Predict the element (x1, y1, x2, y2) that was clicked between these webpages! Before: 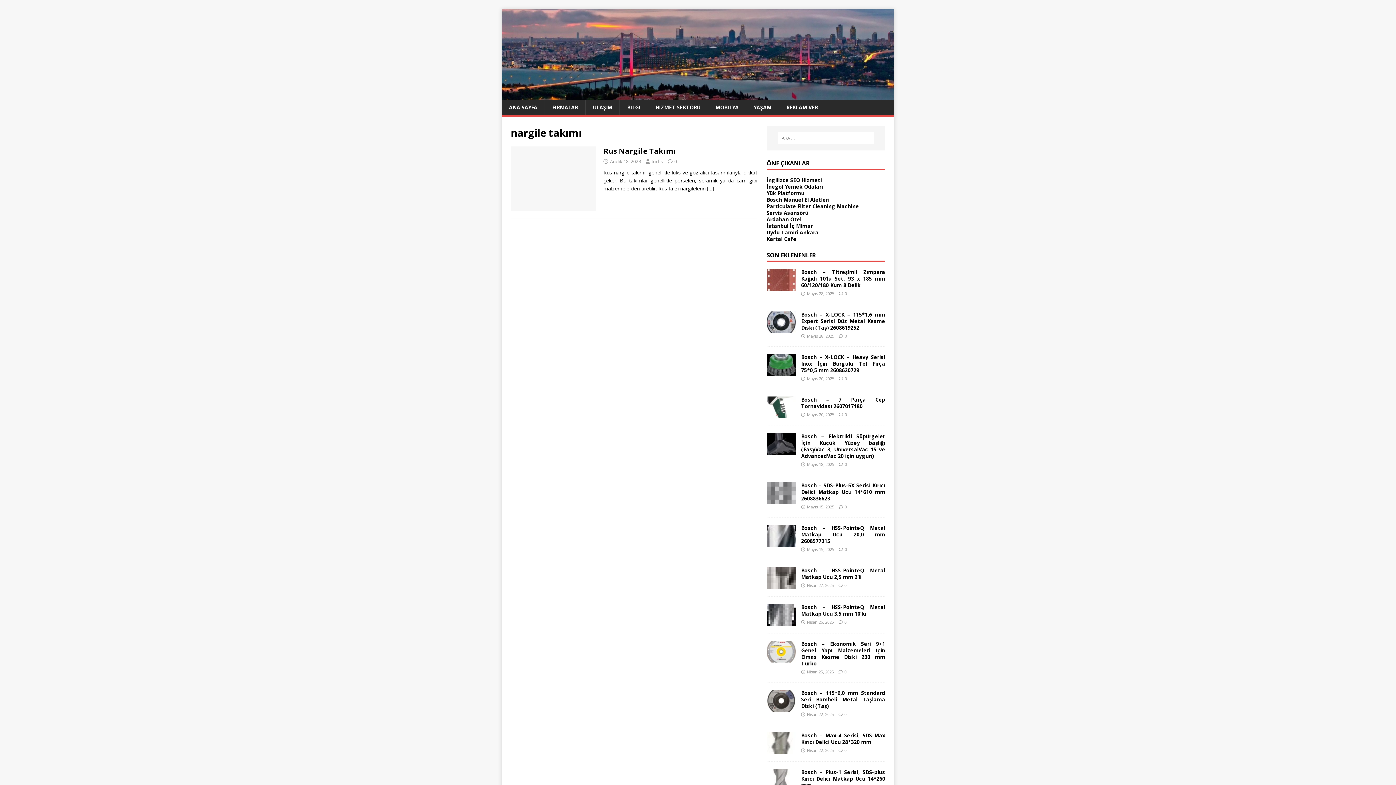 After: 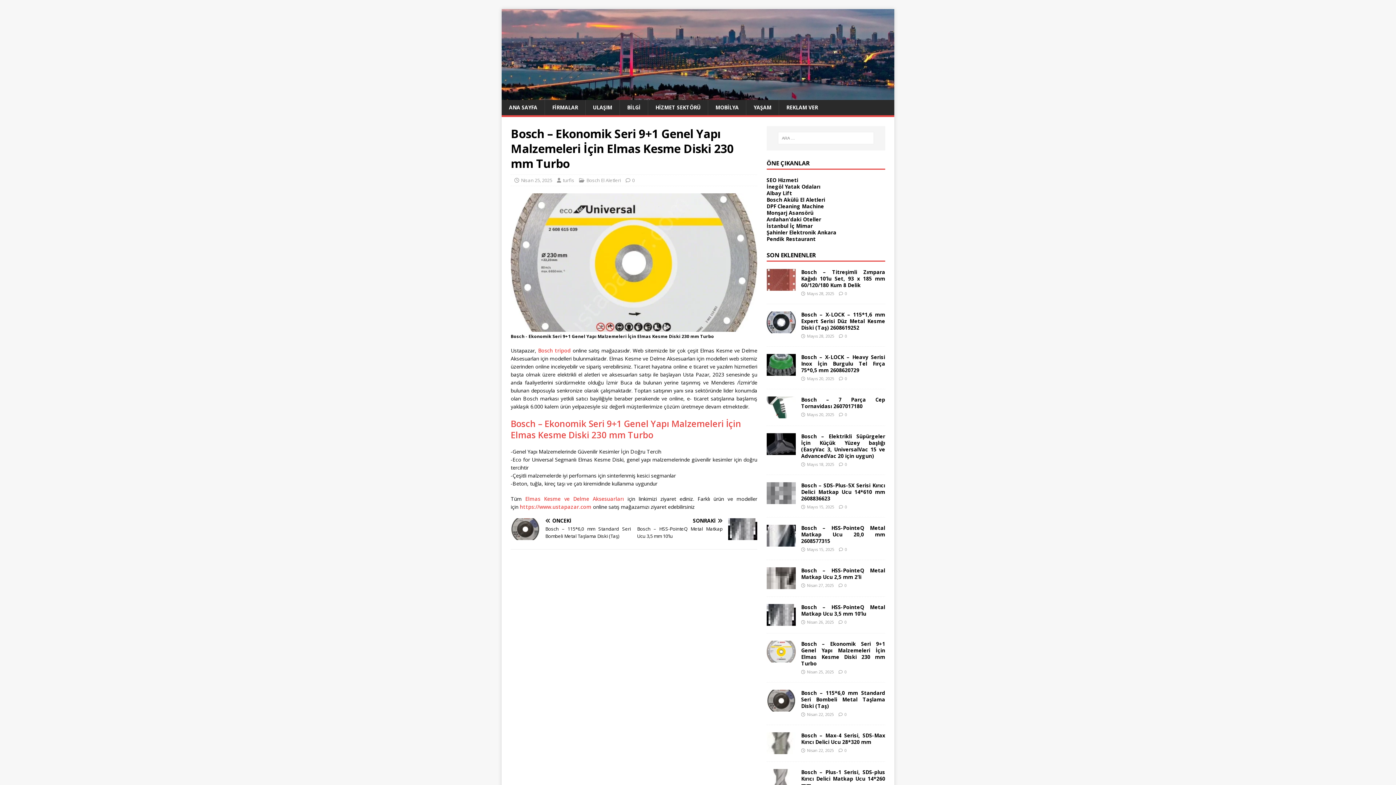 Action: bbox: (766, 655, 795, 662)